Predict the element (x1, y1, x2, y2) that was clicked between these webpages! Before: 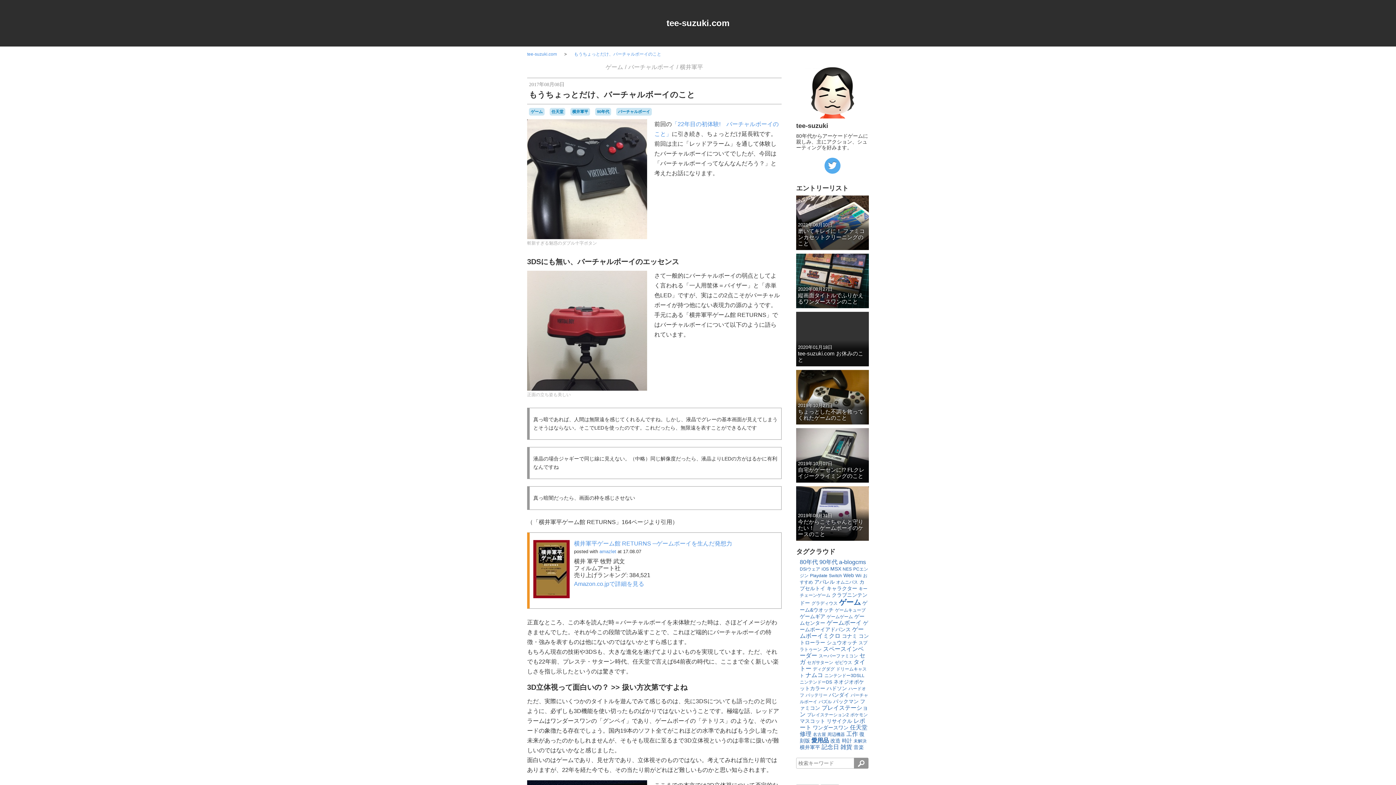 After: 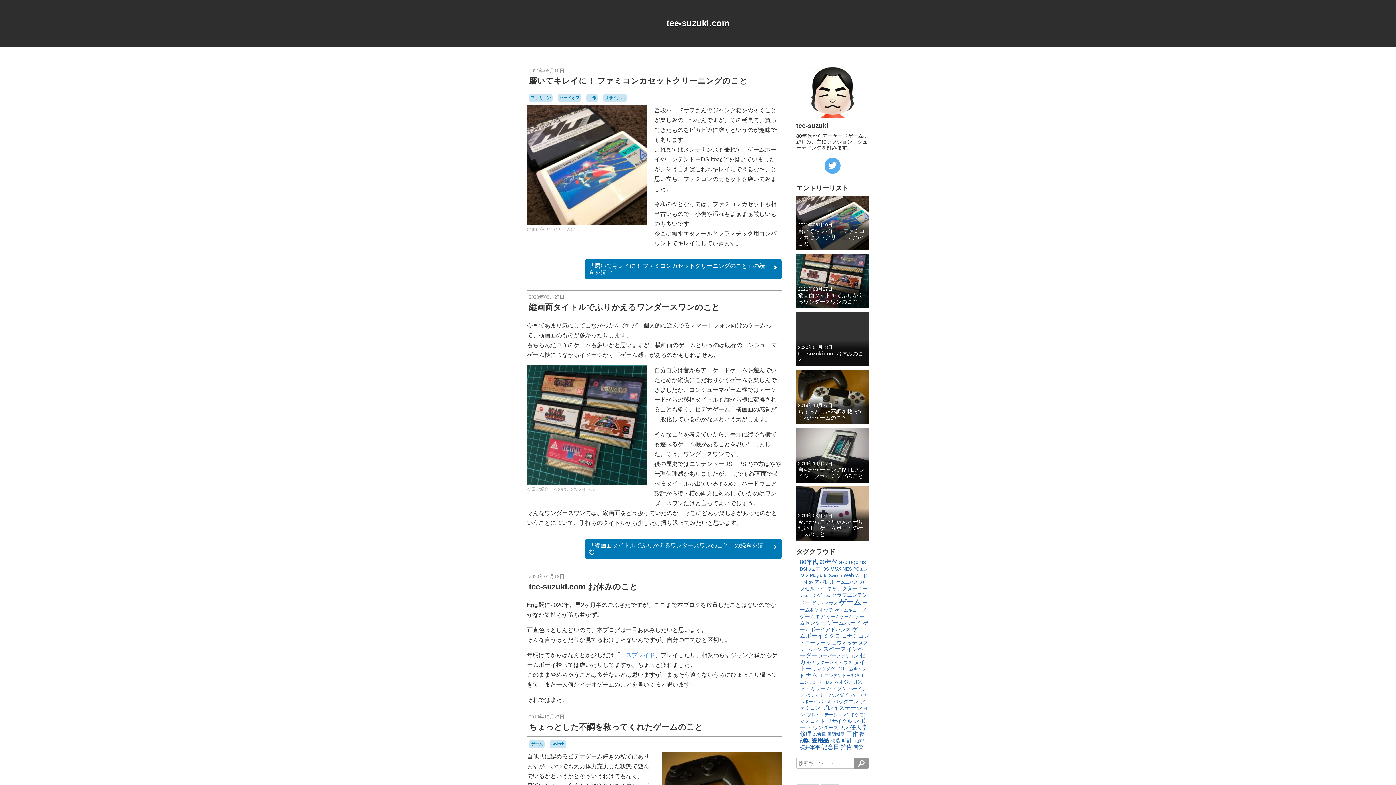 Action: label: tee-suzuki.com bbox: (666, 18, 729, 28)